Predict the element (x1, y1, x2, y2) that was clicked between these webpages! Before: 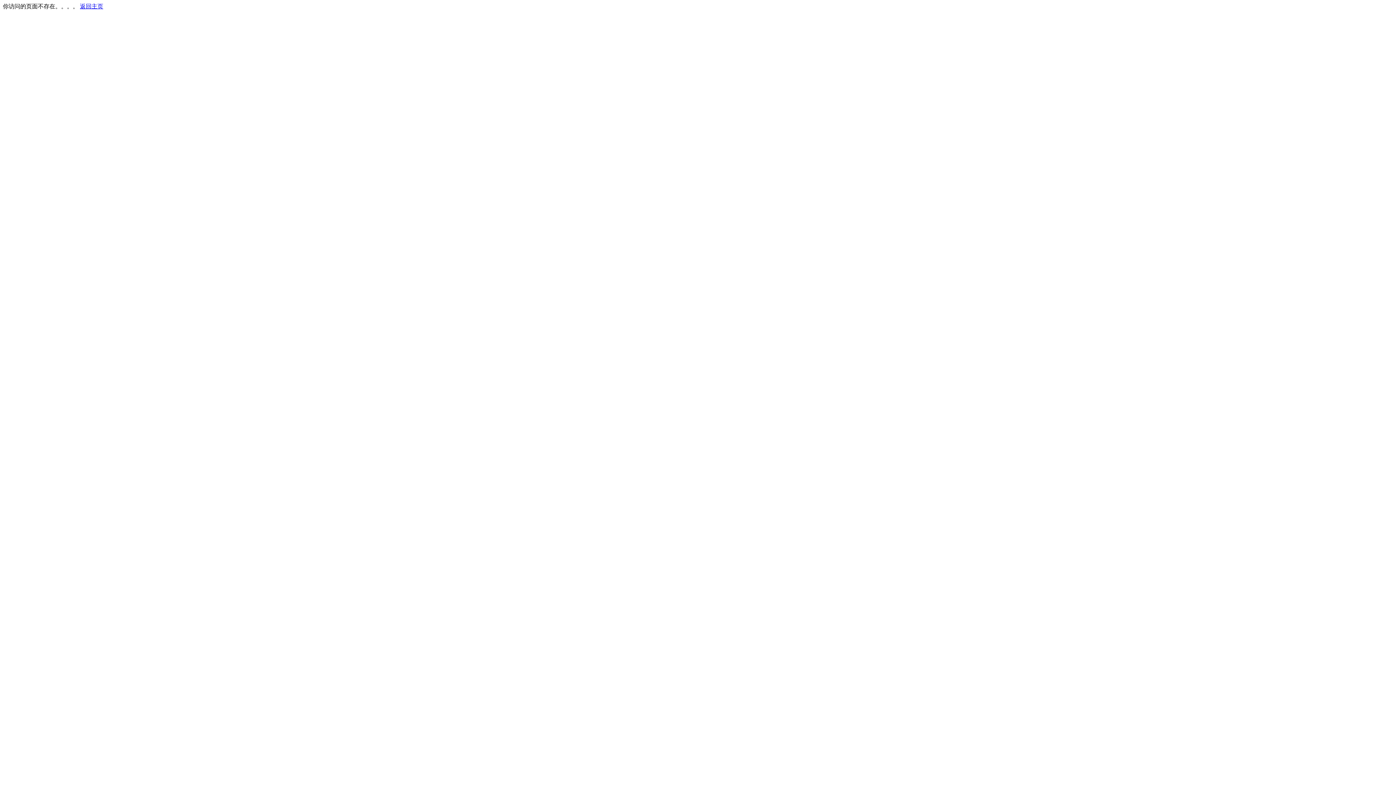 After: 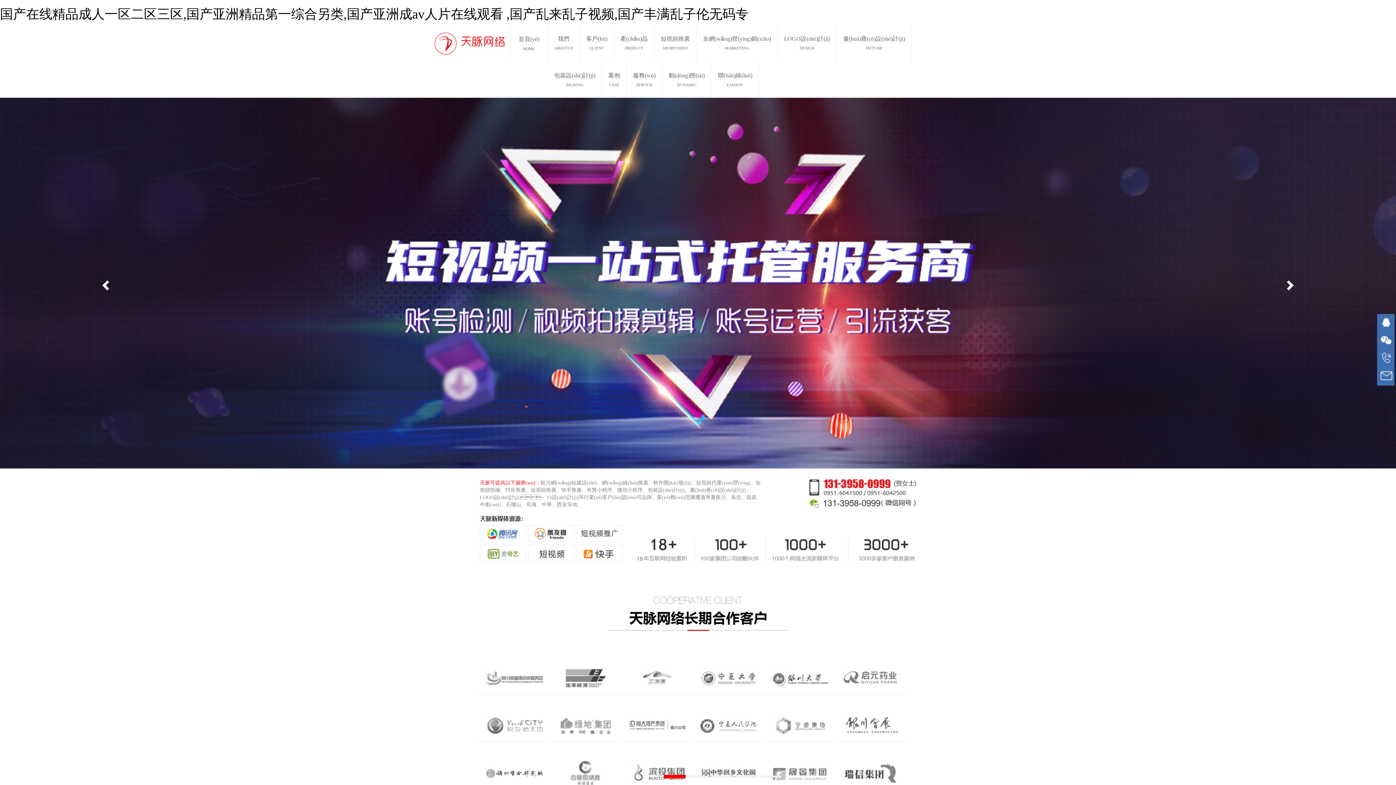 Action: label: 返回主页 bbox: (80, 3, 103, 9)